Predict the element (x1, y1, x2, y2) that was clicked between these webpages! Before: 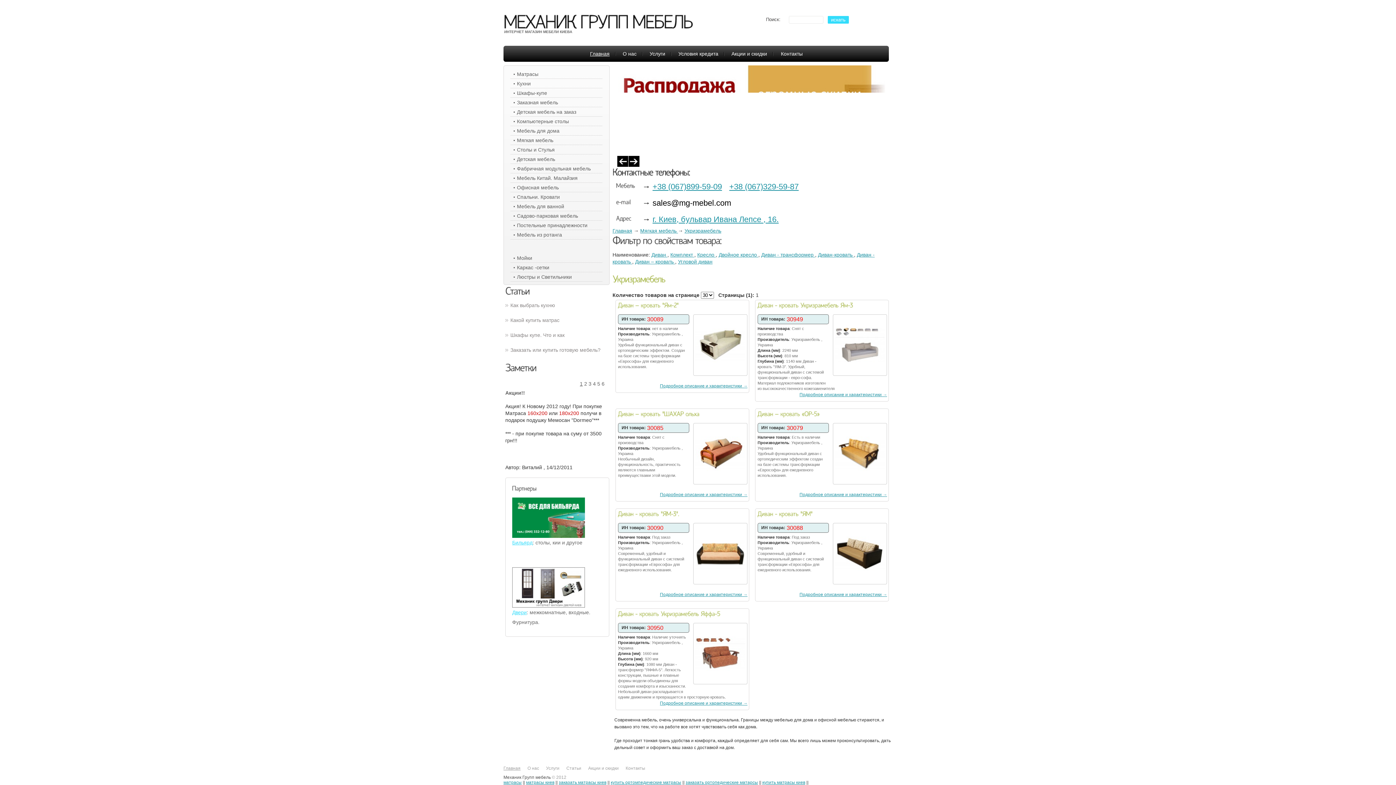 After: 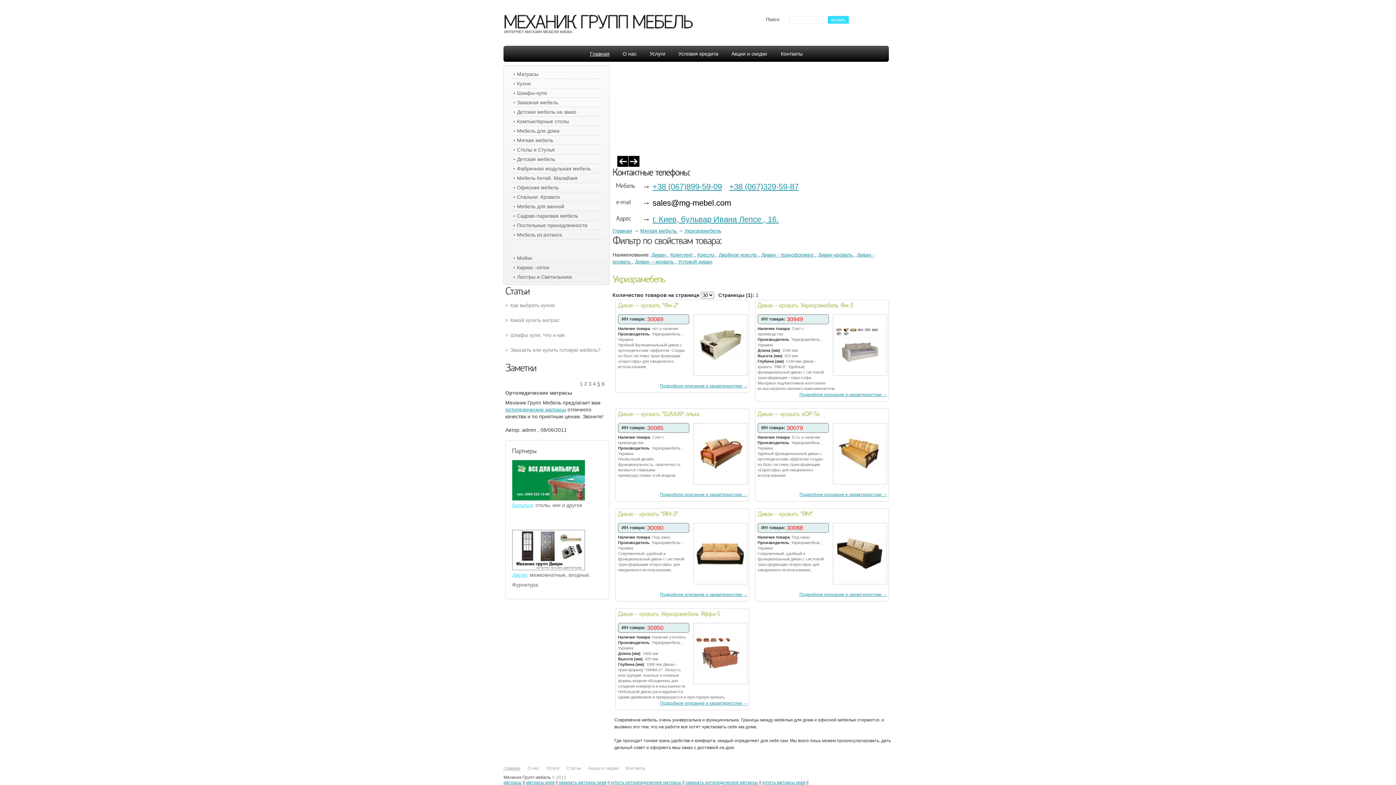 Action: bbox: (597, 380, 600, 387) label: 5